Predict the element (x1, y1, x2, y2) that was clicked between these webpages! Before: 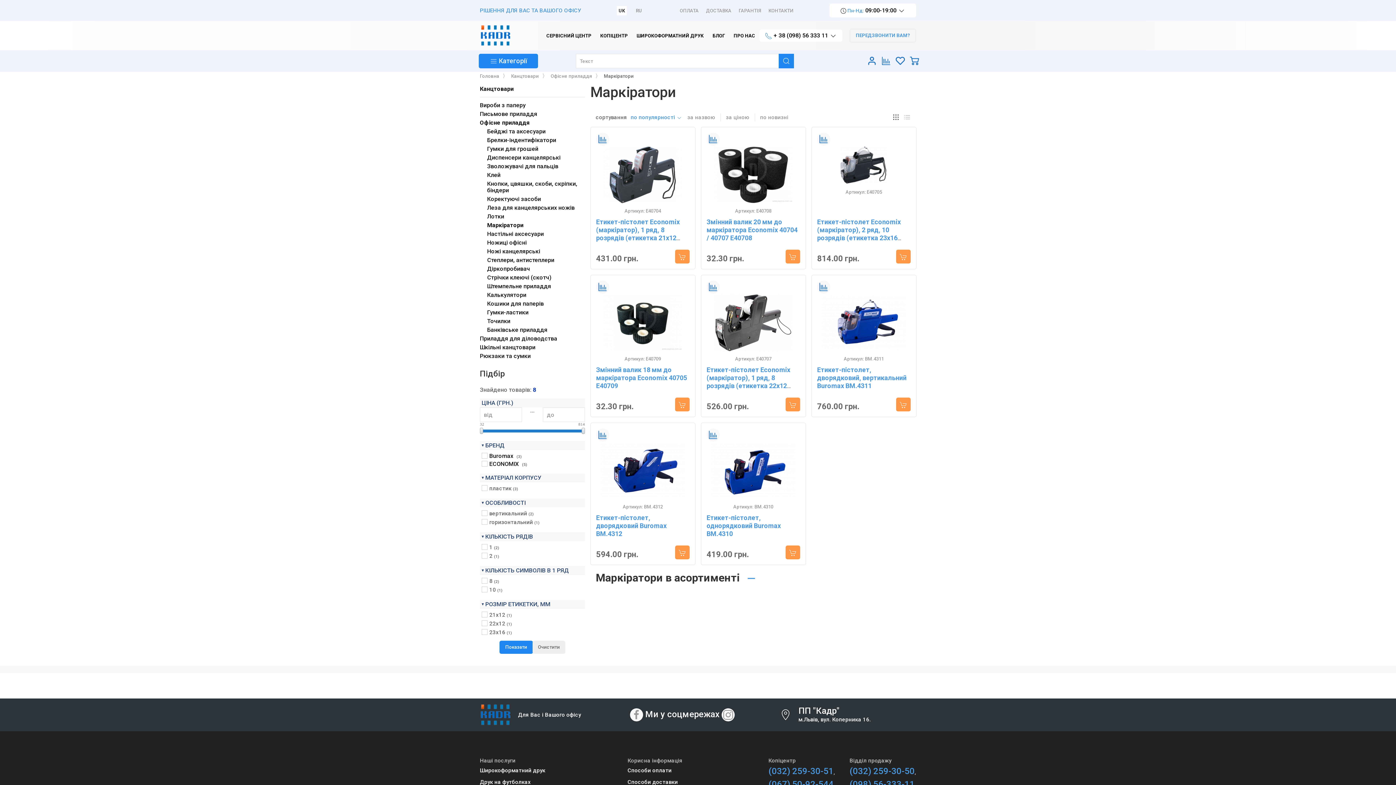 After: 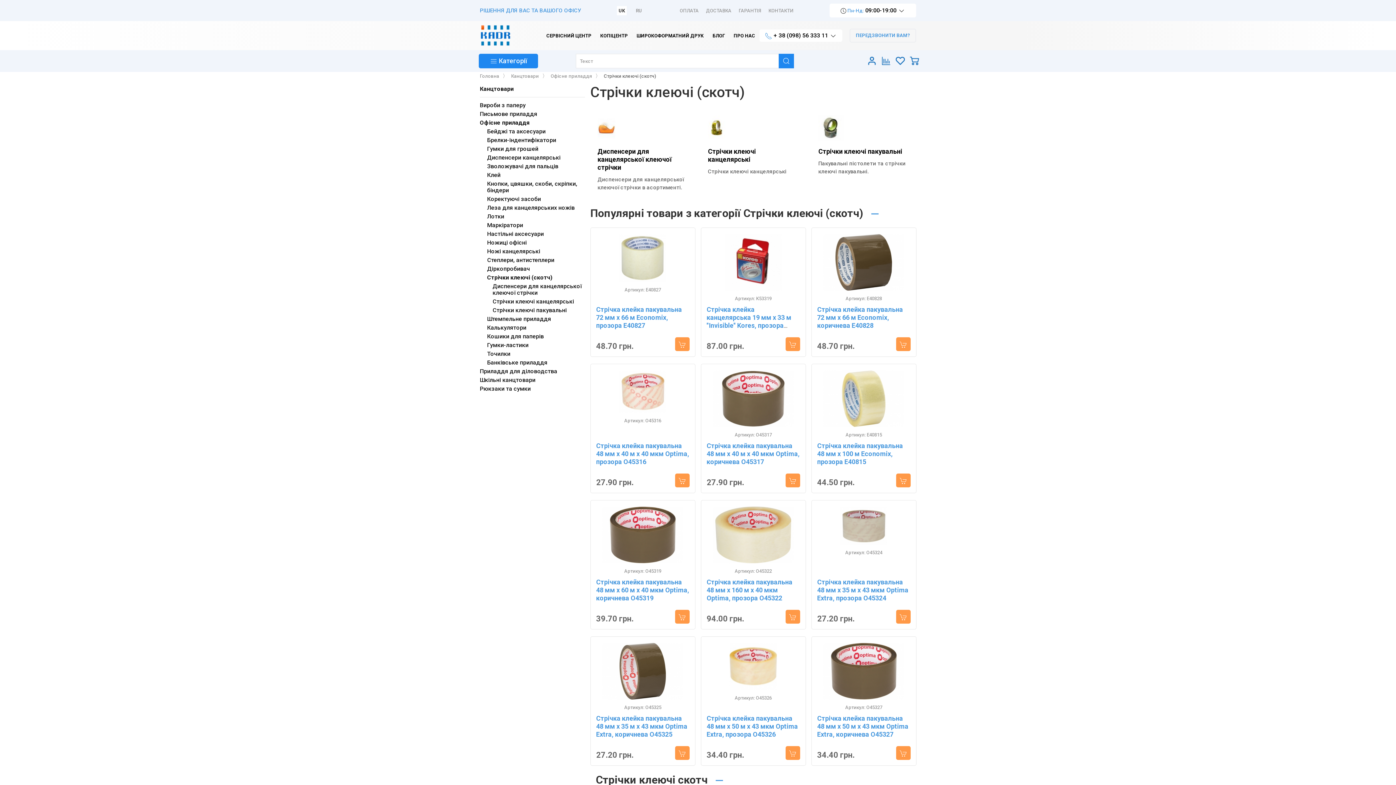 Action: bbox: (487, 274, 551, 281) label: Стрічки клеючі (скотч)